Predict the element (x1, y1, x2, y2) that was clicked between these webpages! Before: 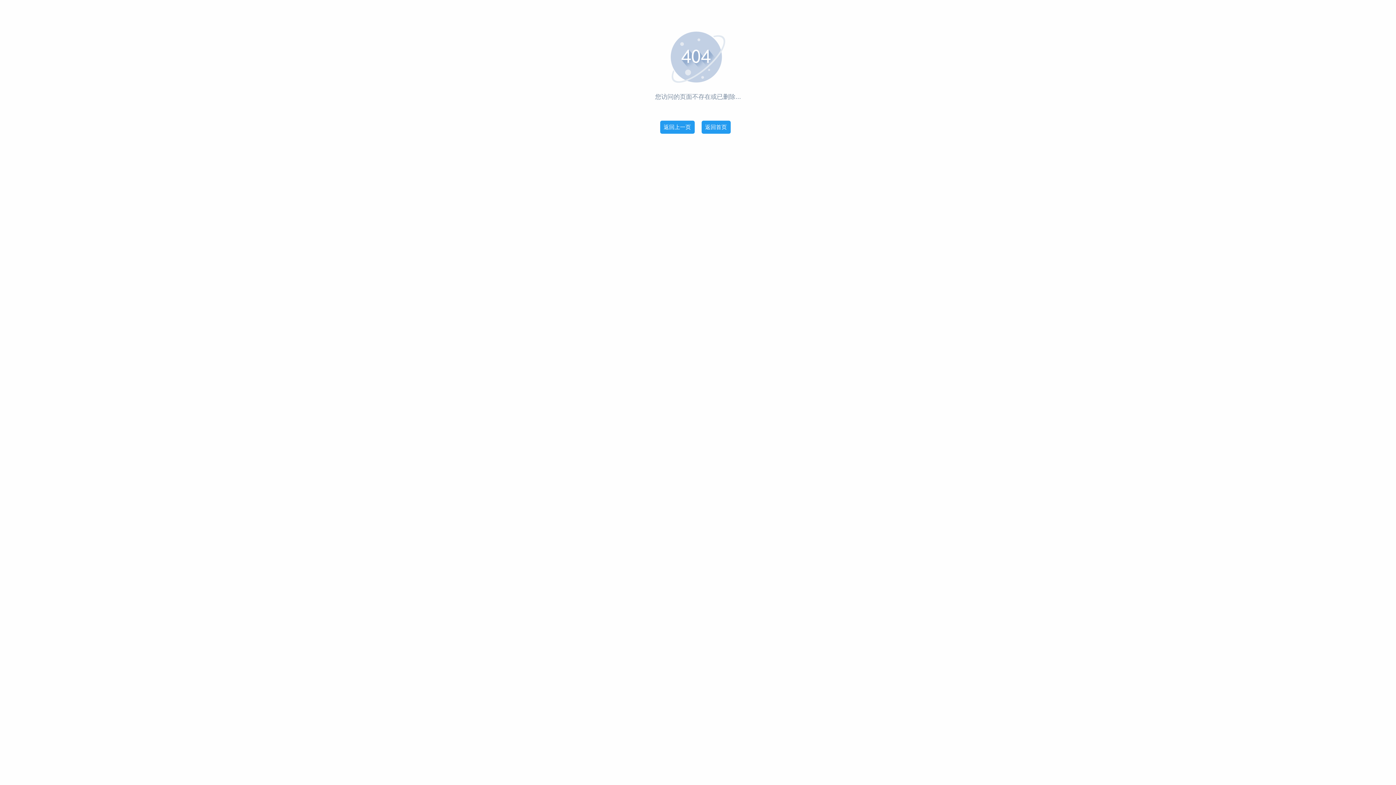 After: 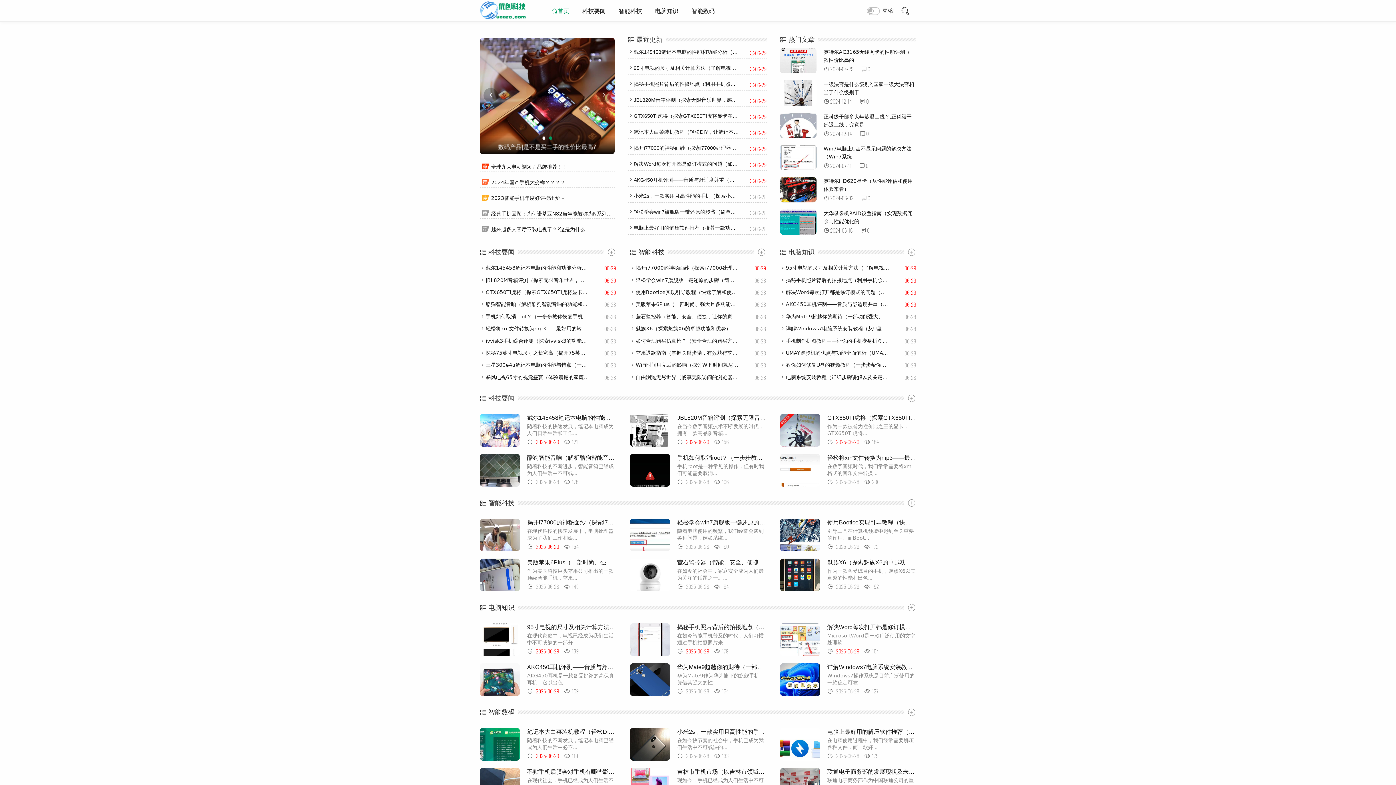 Action: bbox: (701, 120, 730, 133) label: 返回首页